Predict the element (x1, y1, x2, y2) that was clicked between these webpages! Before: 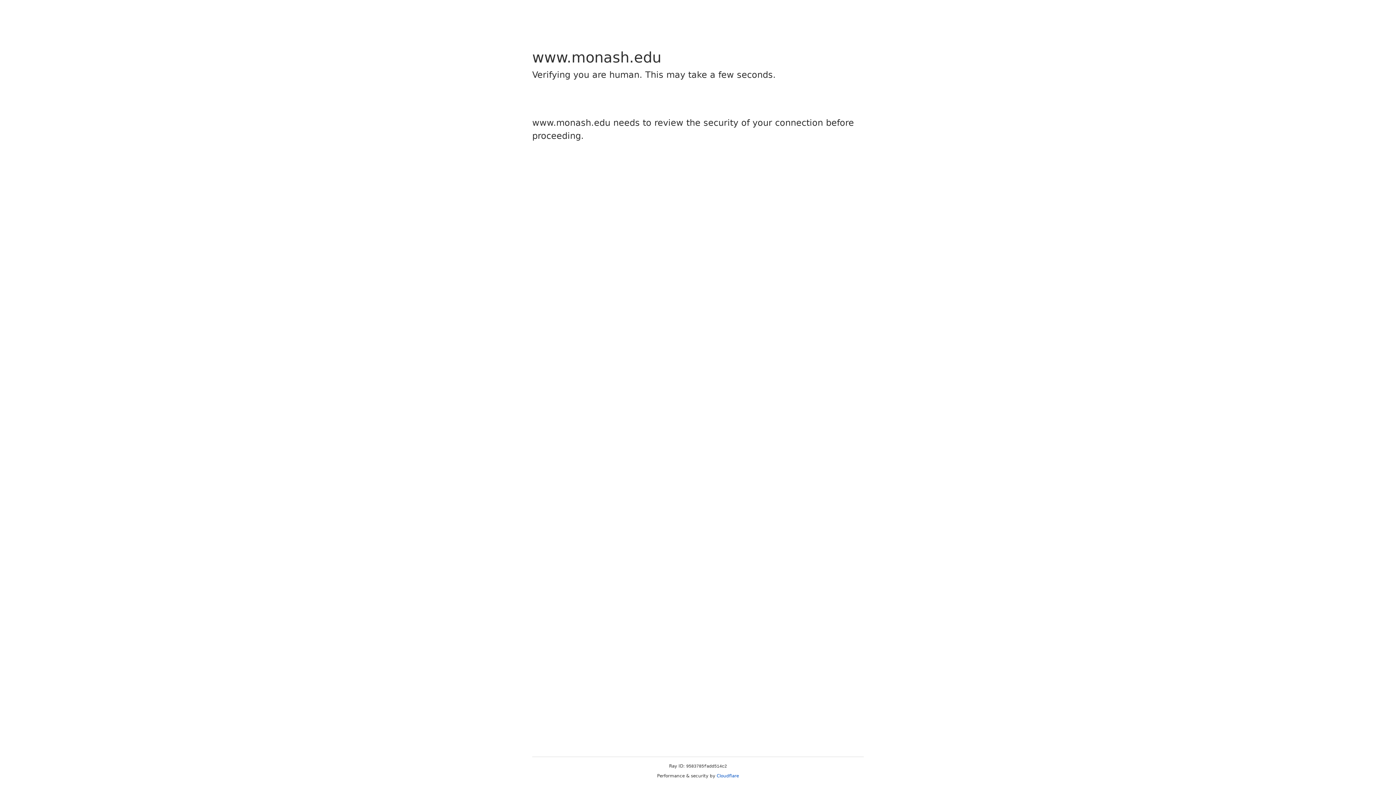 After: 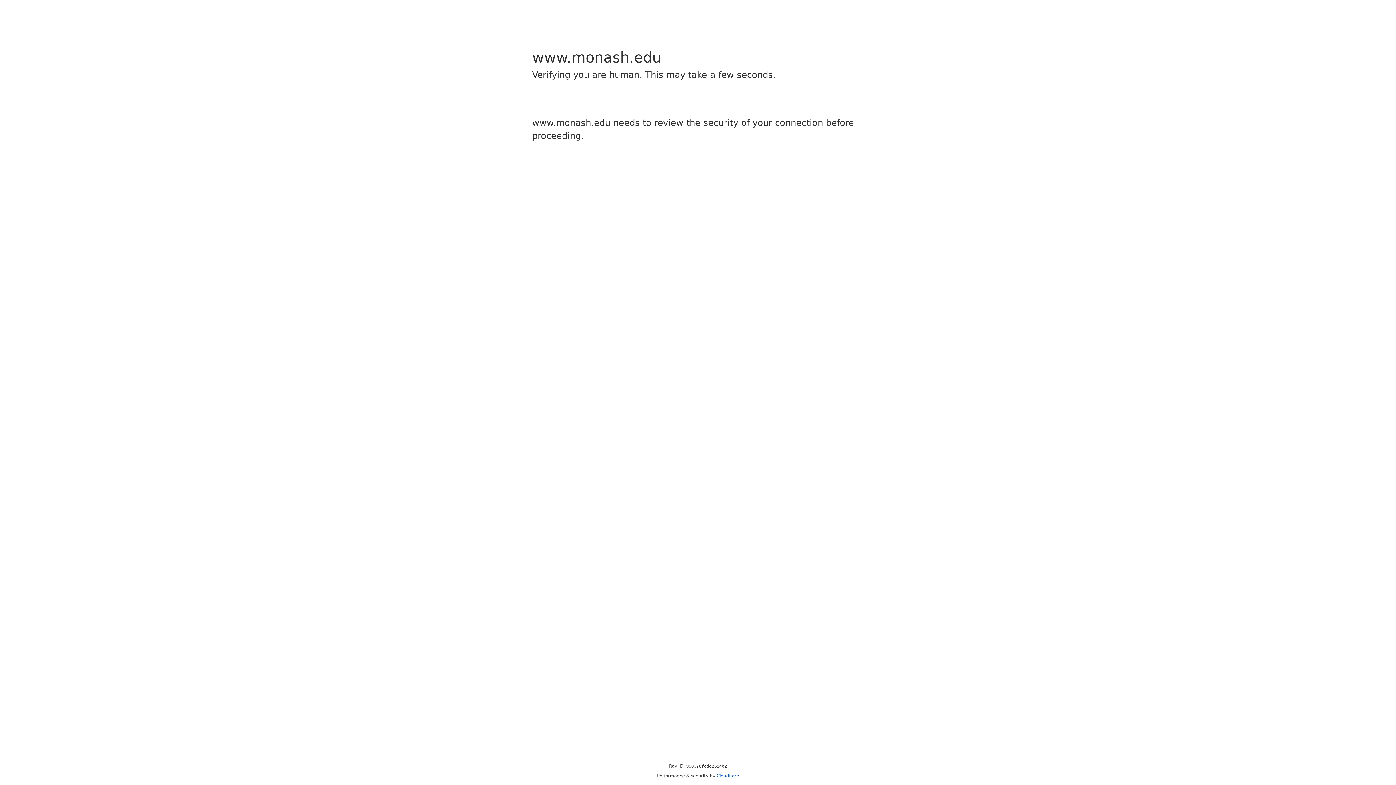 Action: label: Cloudflare bbox: (716, 773, 739, 778)